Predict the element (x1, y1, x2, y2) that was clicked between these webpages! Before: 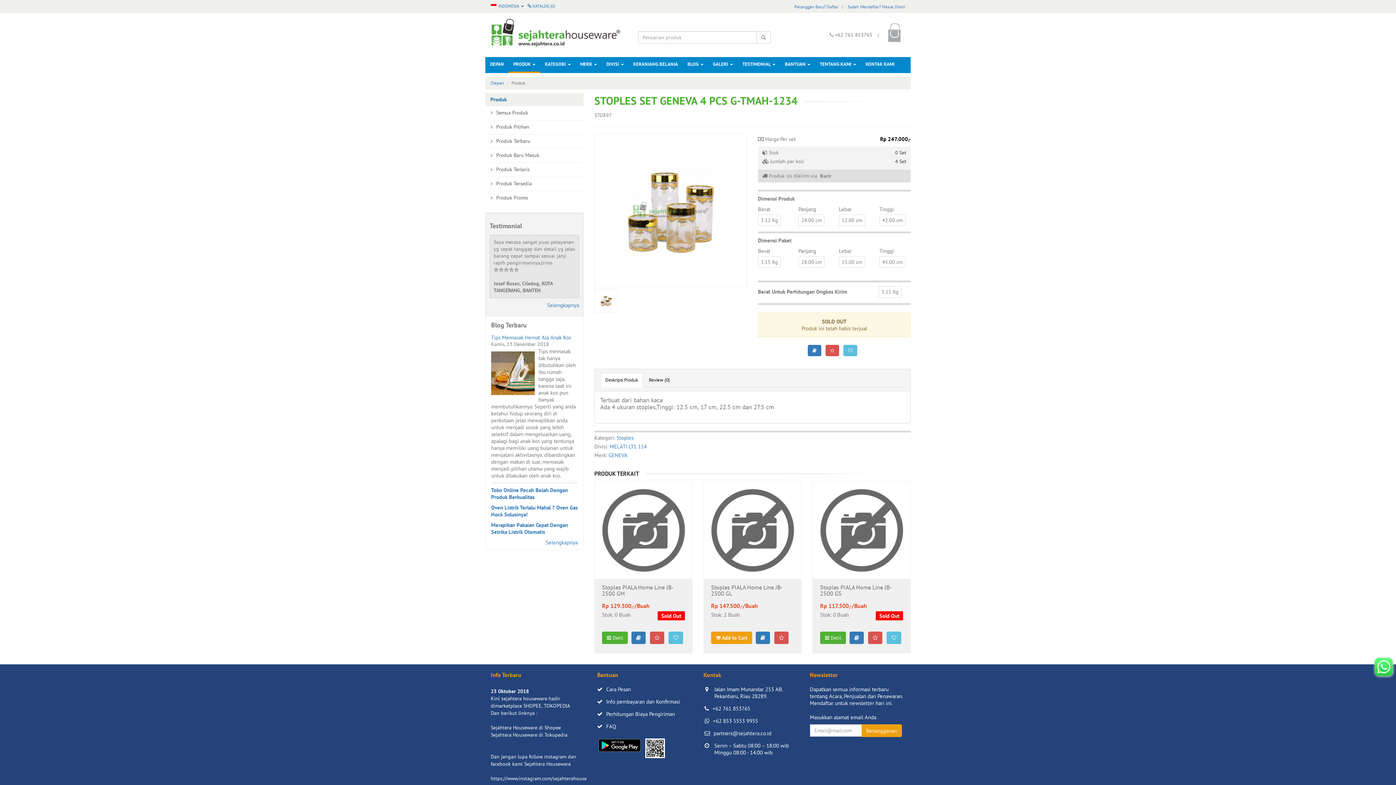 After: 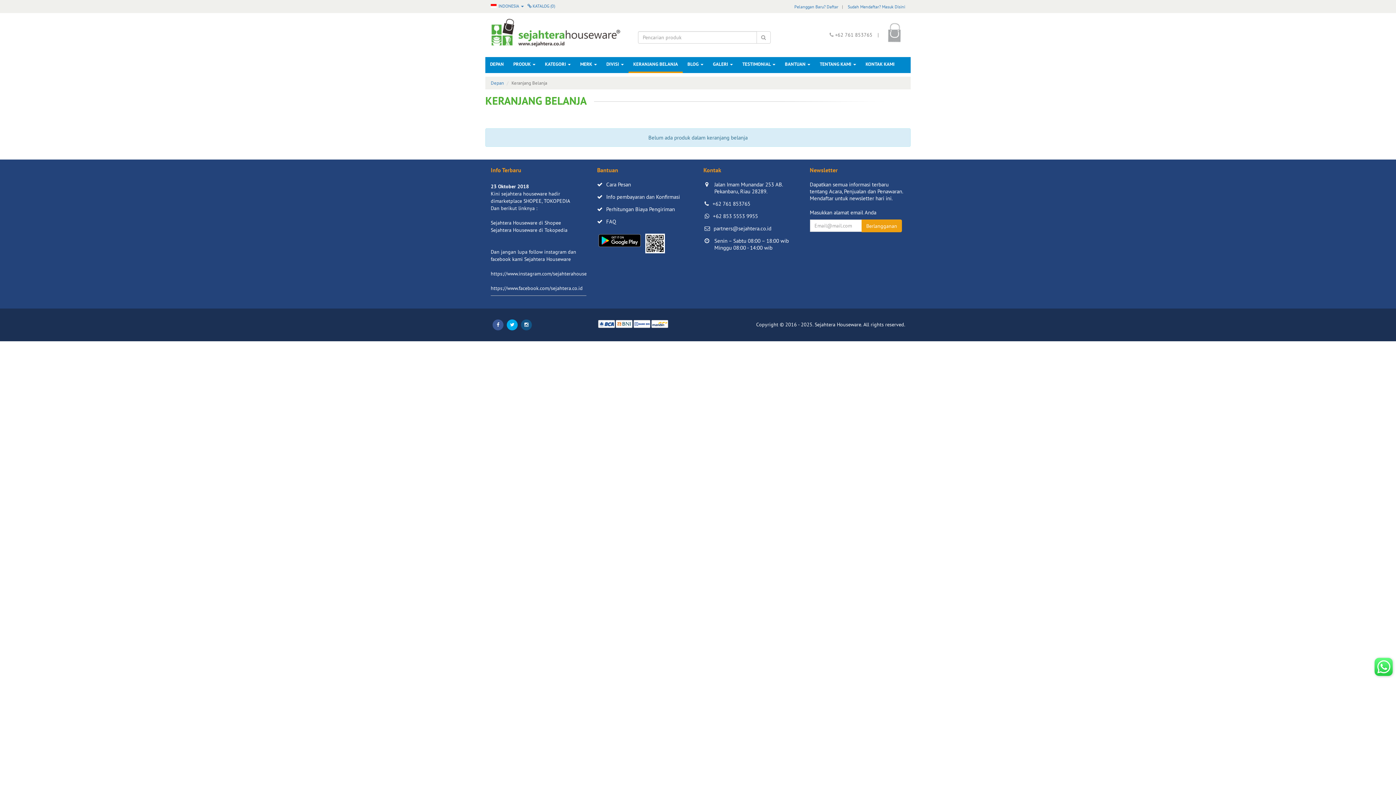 Action: bbox: (887, 31, 901, 38)